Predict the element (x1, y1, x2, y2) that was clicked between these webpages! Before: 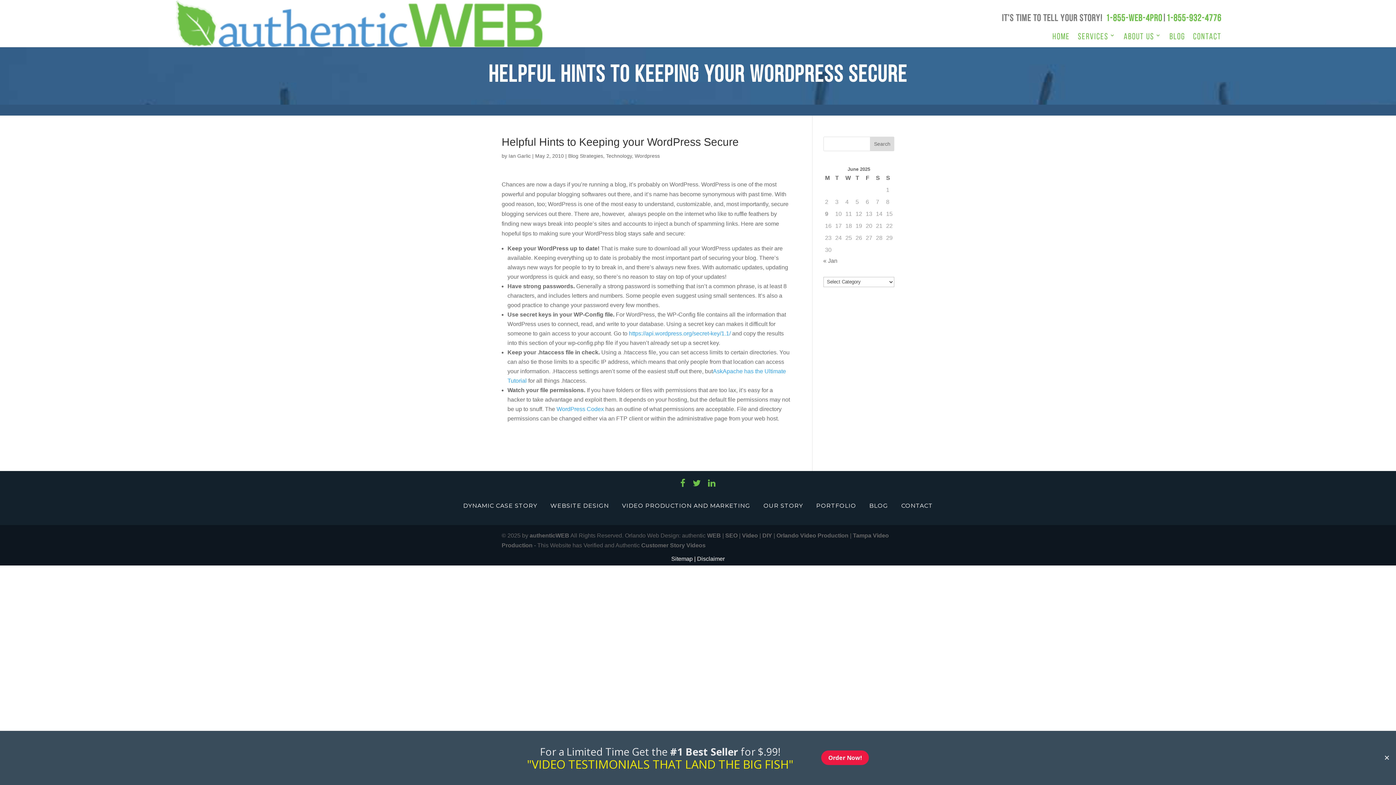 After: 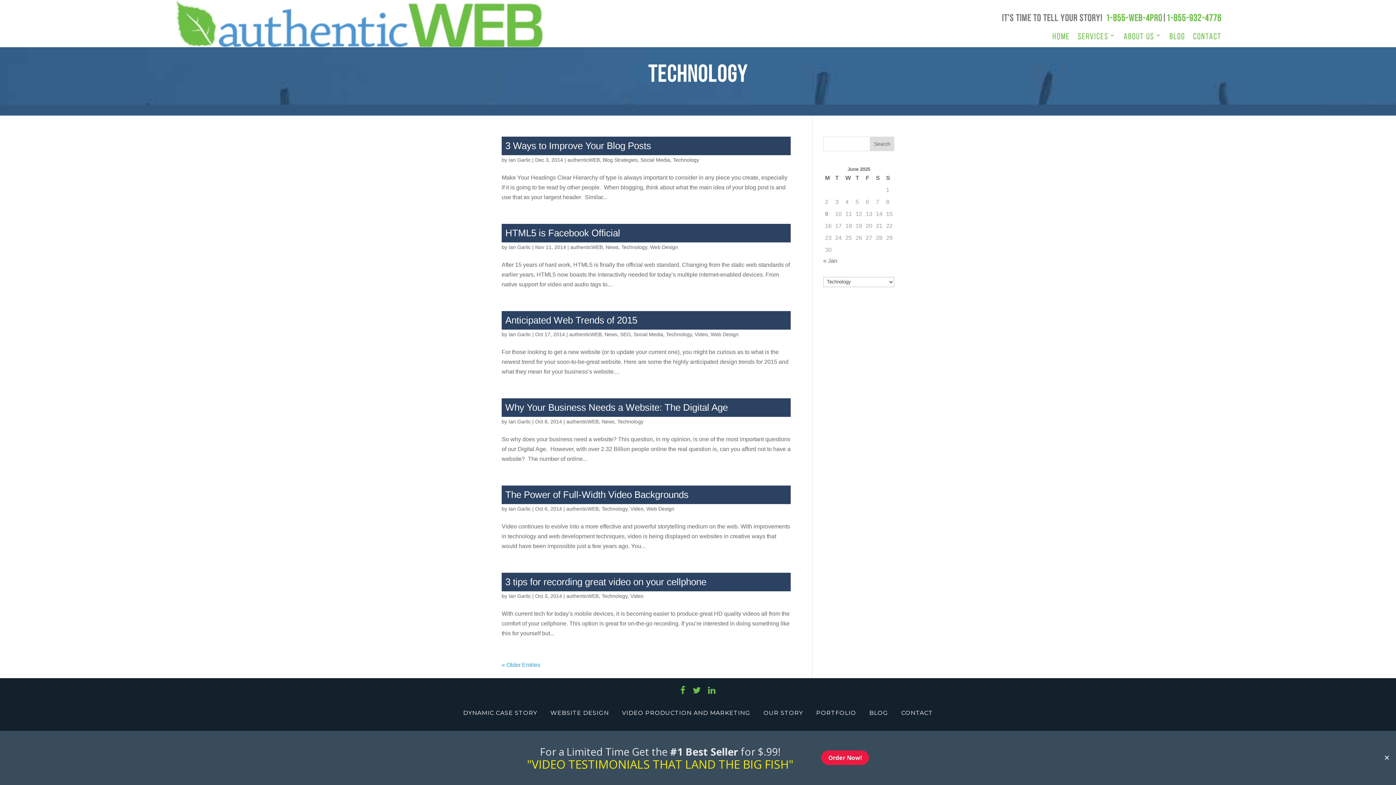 Action: bbox: (606, 153, 632, 158) label: Technology